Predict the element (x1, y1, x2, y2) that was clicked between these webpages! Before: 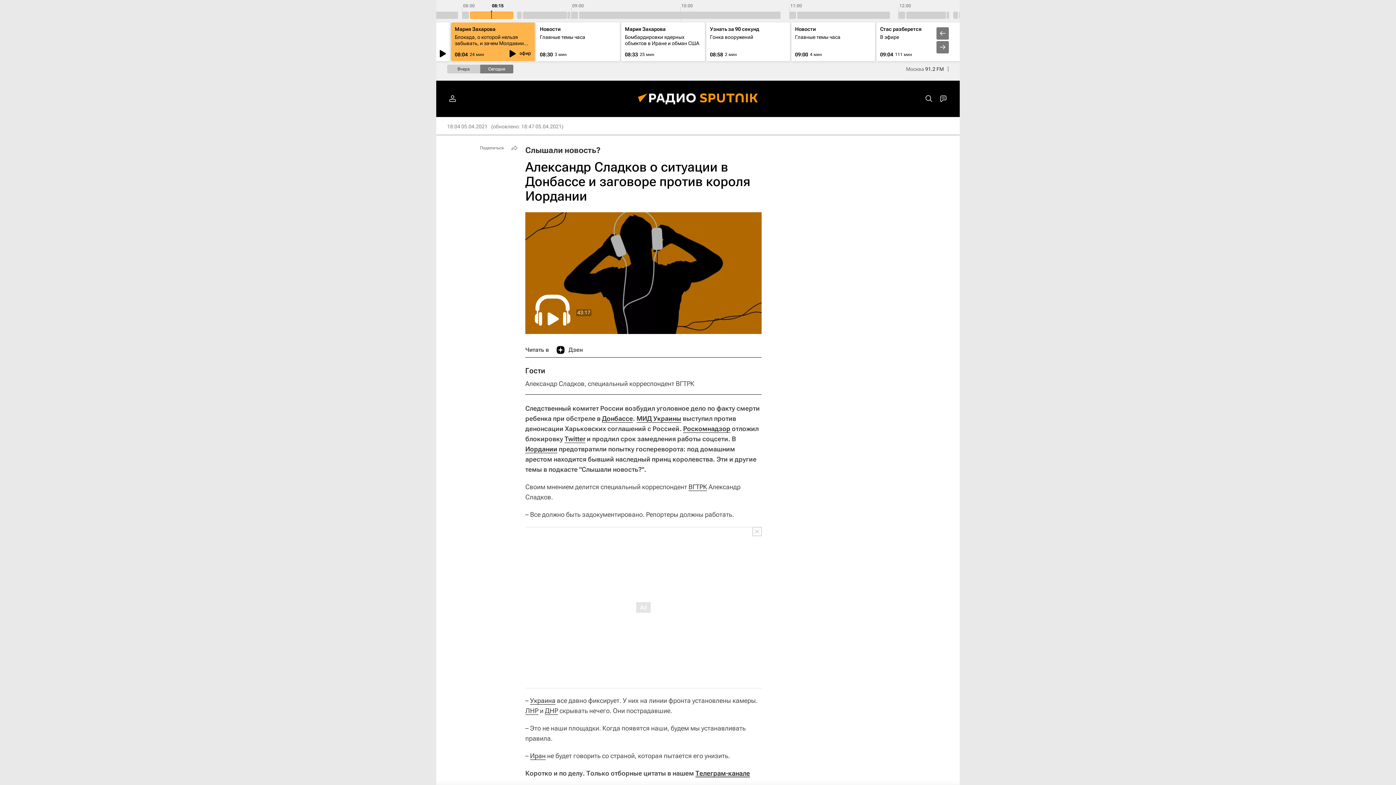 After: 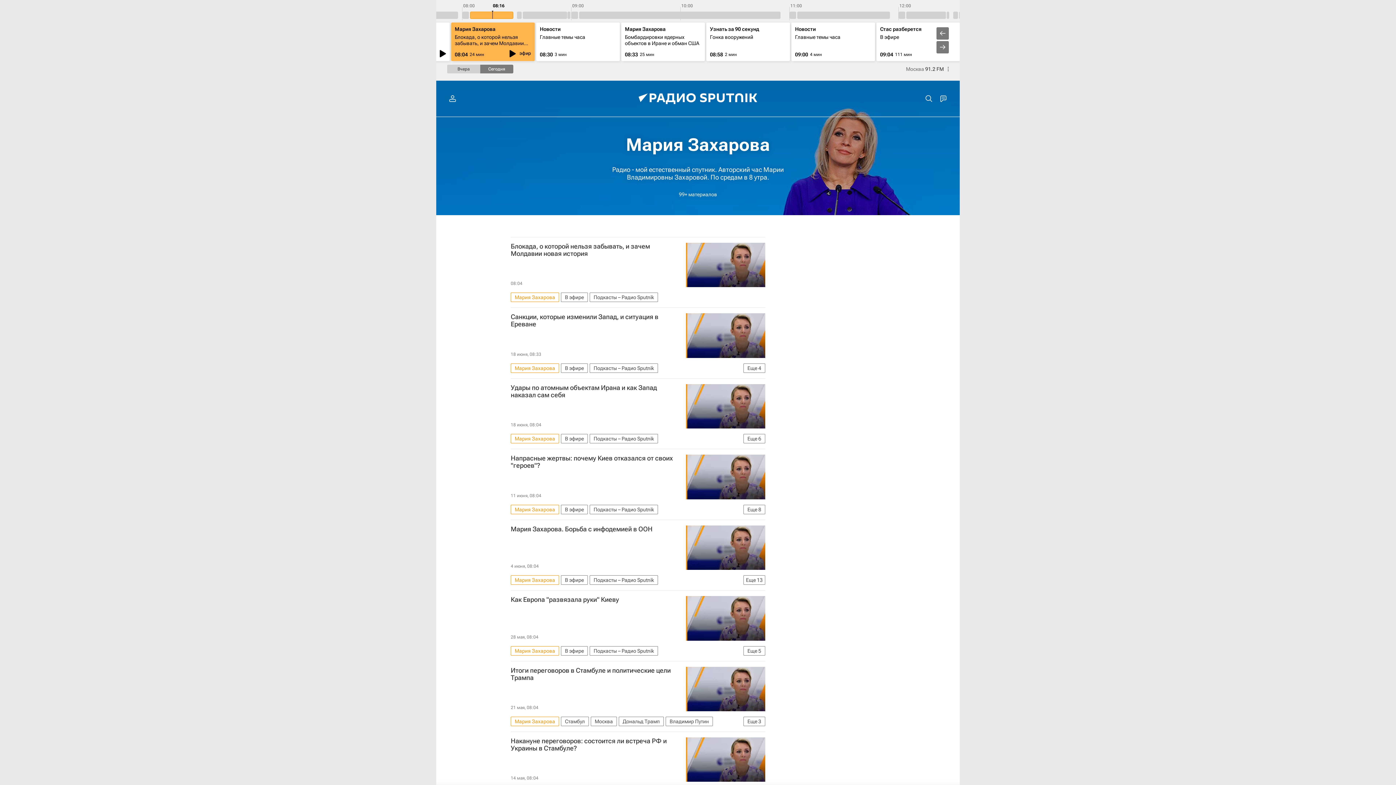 Action: bbox: (454, 26, 495, 32) label: Мария Захарова